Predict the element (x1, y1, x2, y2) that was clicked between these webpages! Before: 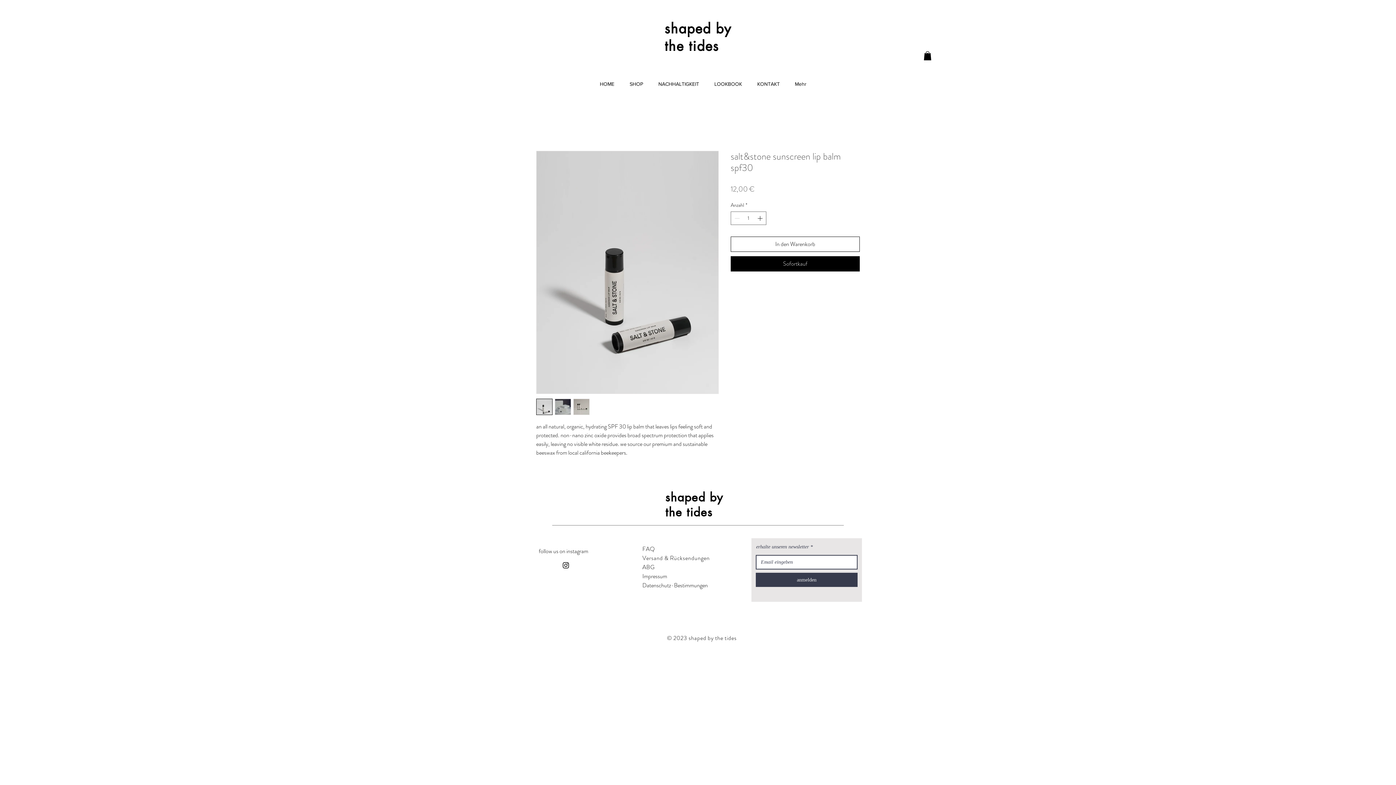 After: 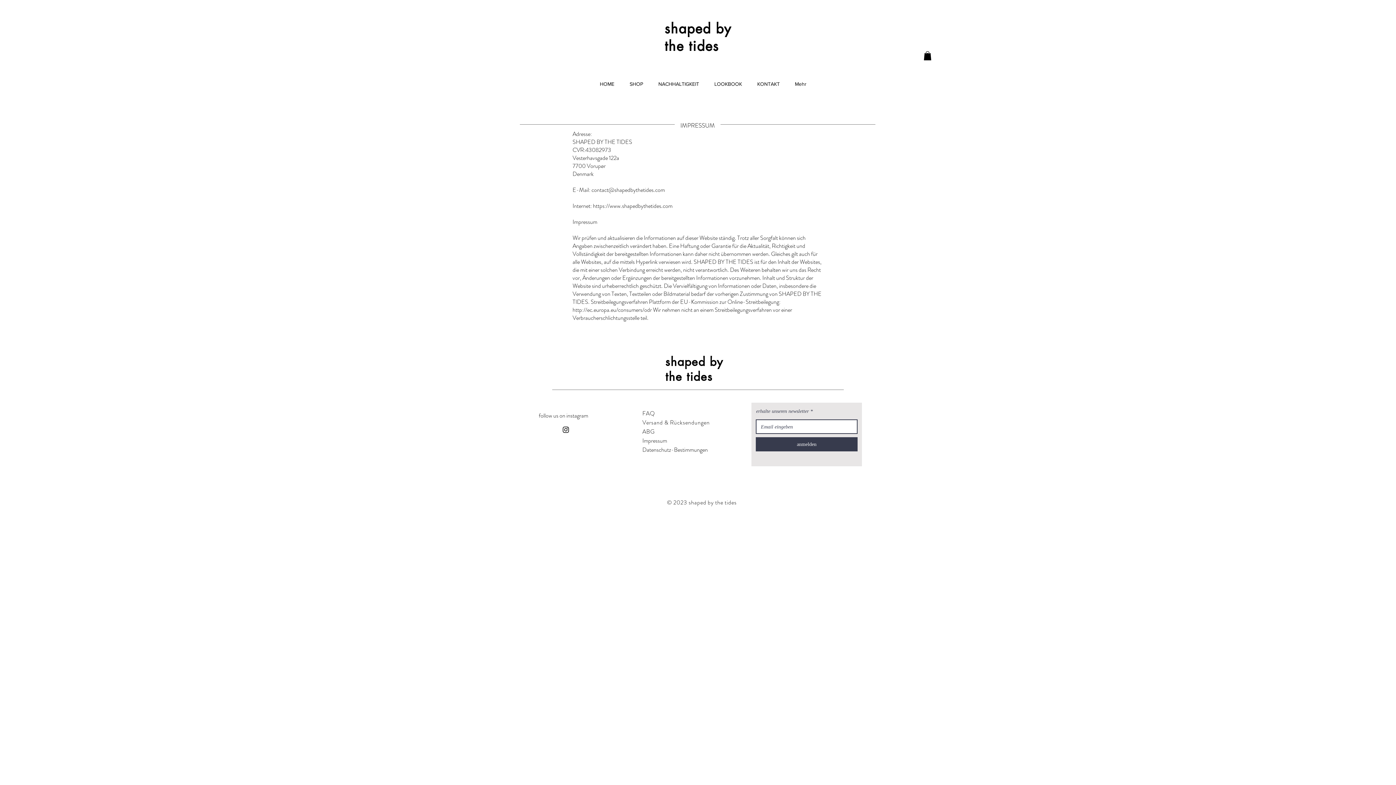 Action: label: Impressum bbox: (642, 572, 667, 580)